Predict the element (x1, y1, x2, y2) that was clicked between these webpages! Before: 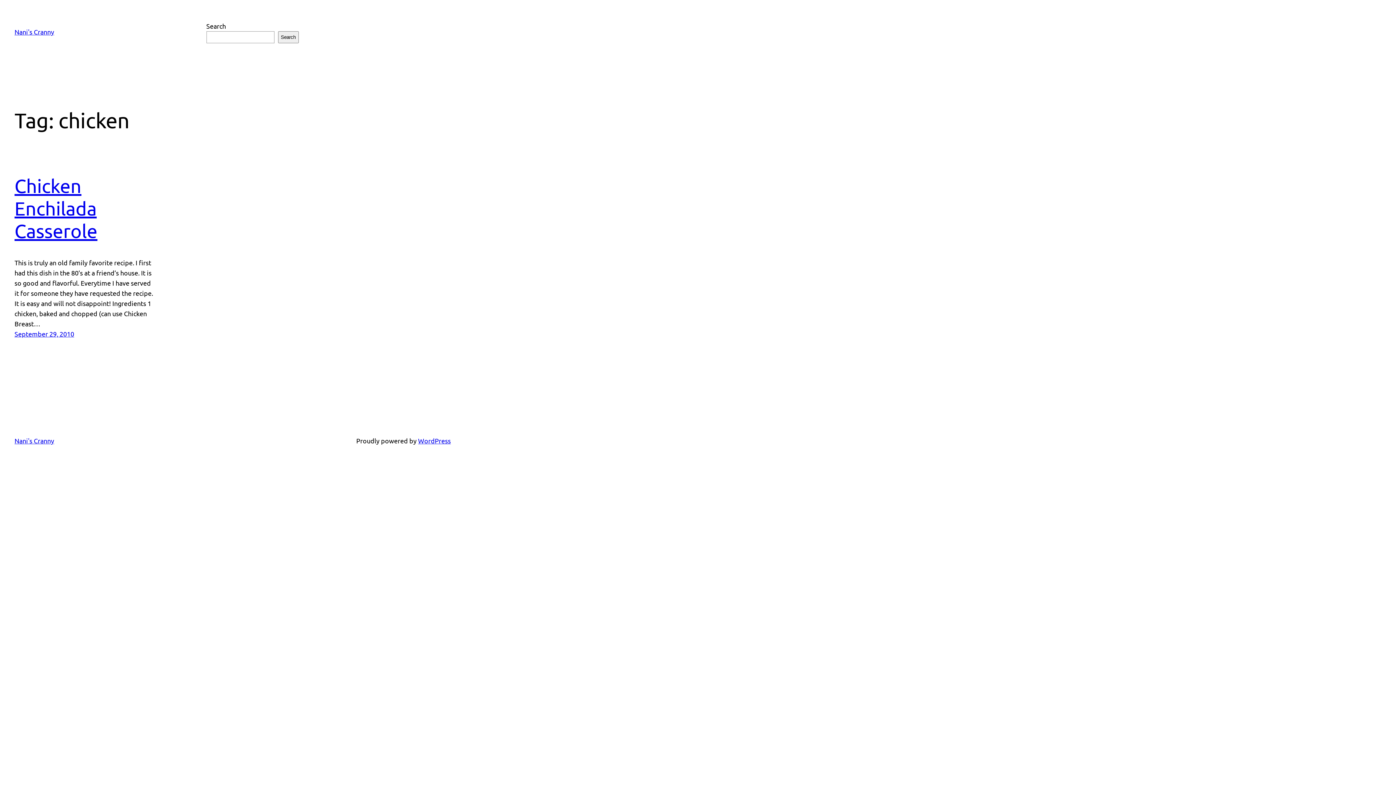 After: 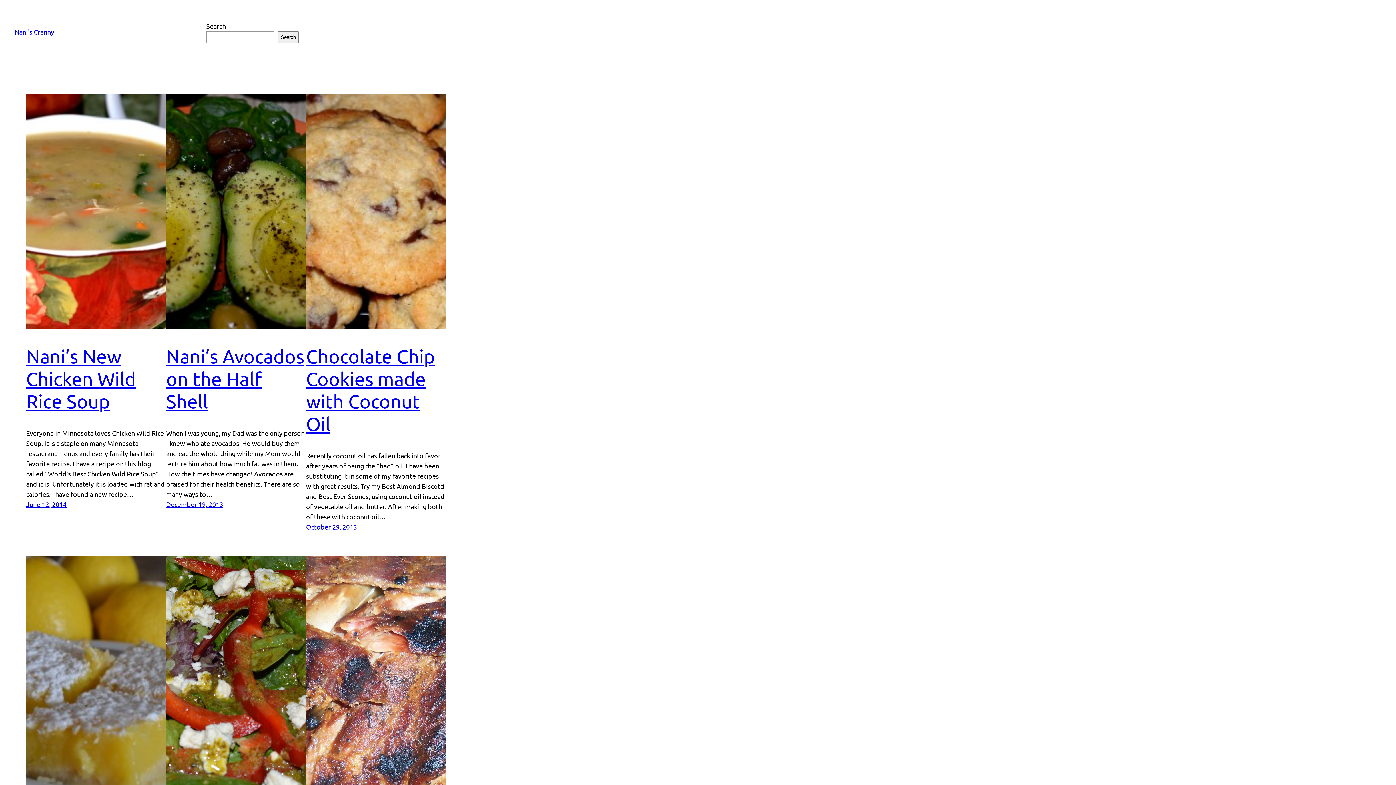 Action: bbox: (14, 28, 54, 35) label: Nani's Cranny